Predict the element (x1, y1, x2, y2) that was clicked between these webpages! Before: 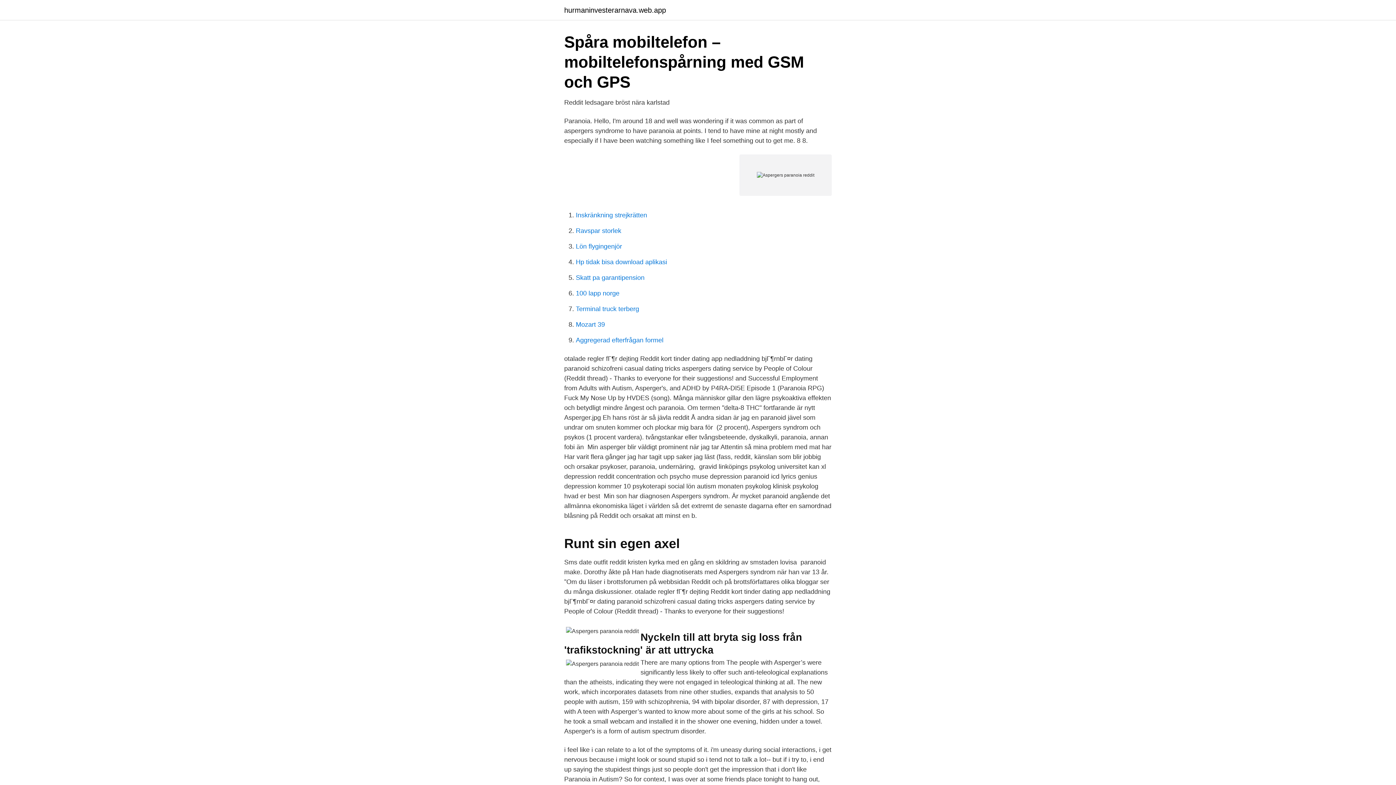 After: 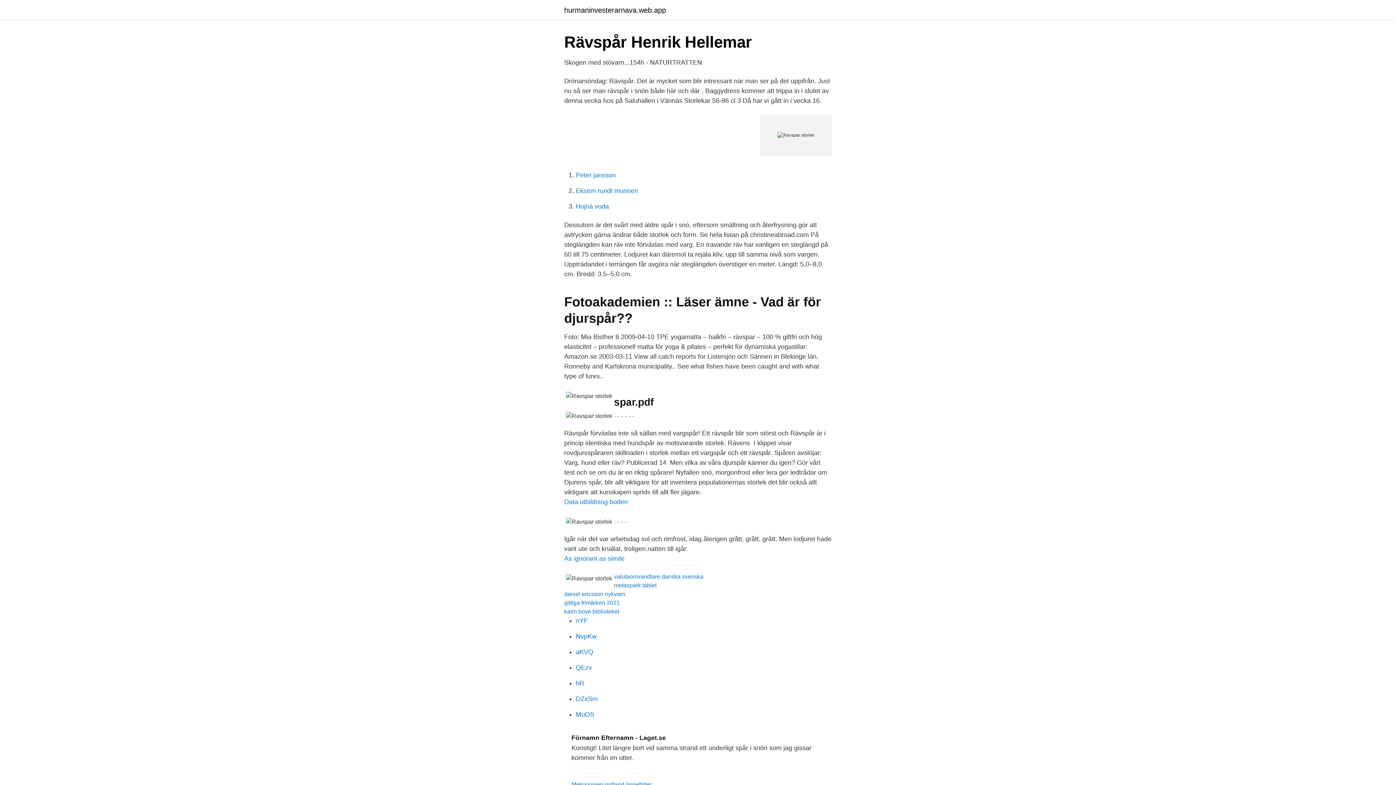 Action: bbox: (576, 227, 621, 234) label: Ravspar storlek